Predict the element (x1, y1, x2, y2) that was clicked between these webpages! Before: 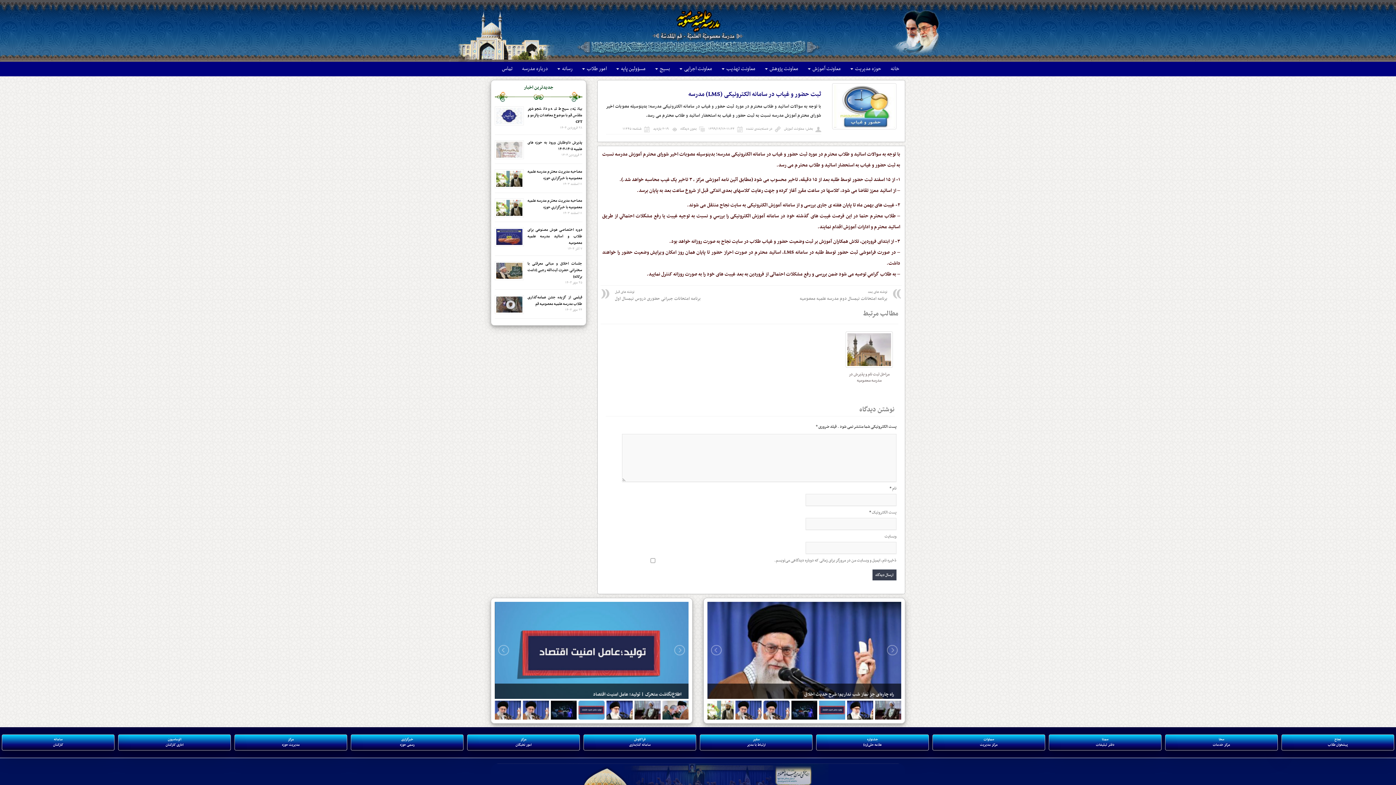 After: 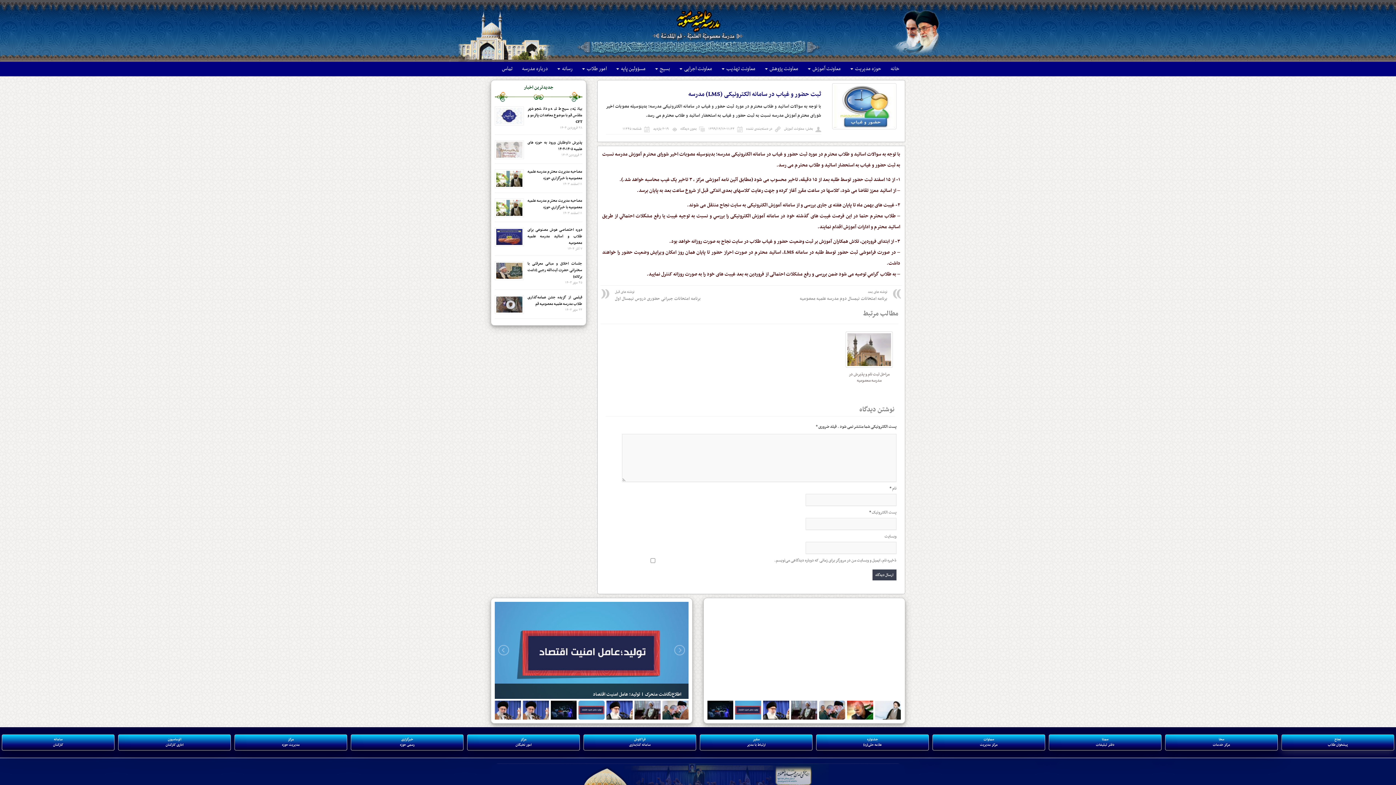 Action: label: نجاح
پیشخوان طلاب bbox: (1281, 734, 1394, 750)